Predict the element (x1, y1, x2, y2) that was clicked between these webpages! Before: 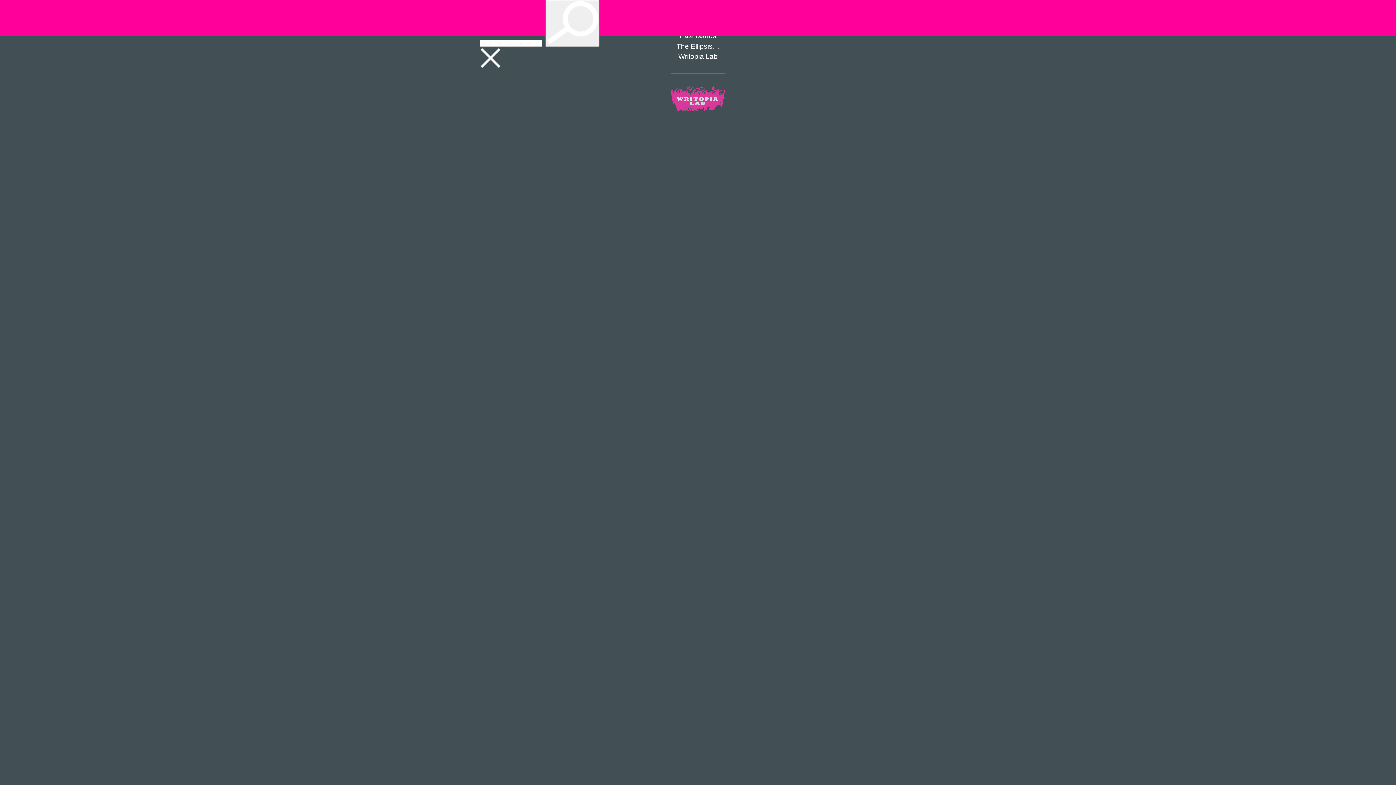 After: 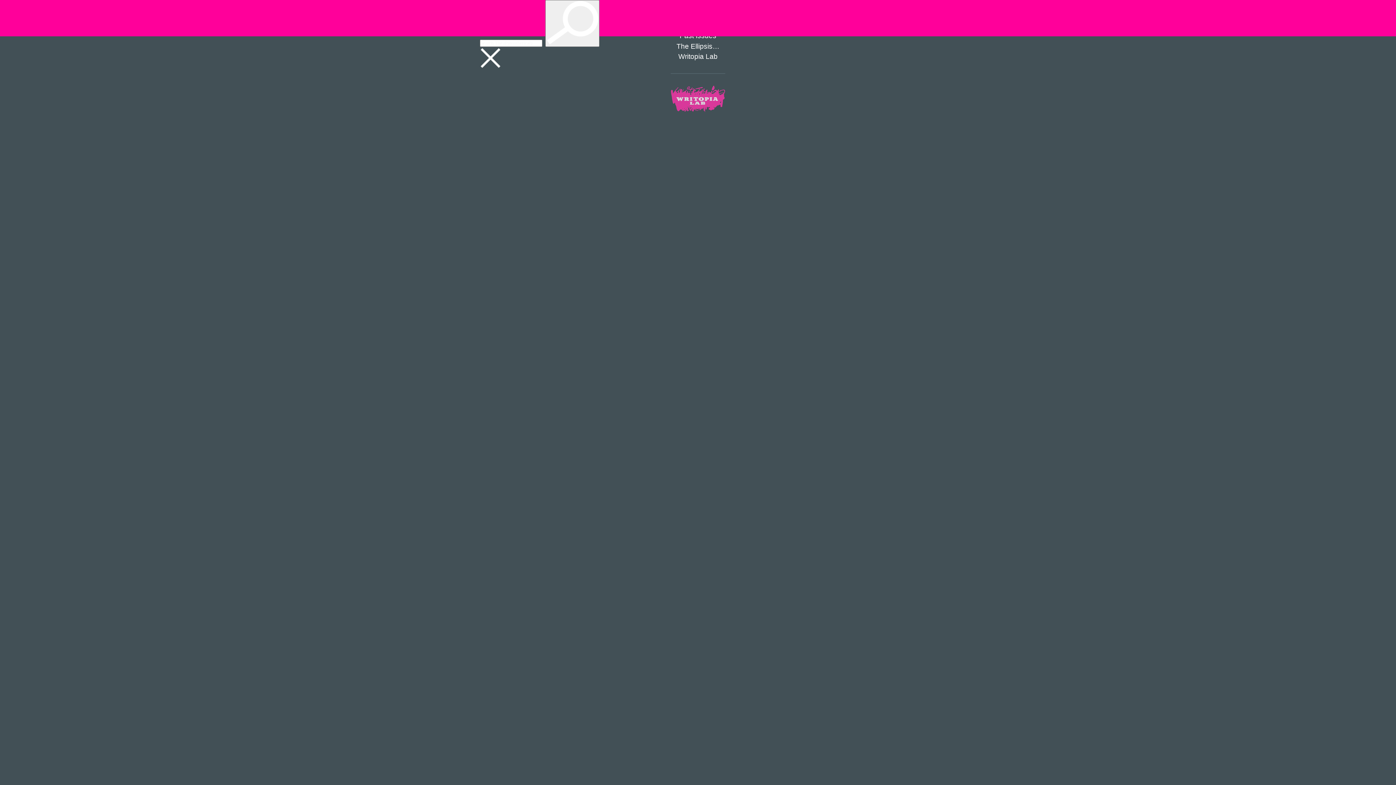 Action: bbox: (545, 0, 599, 46)